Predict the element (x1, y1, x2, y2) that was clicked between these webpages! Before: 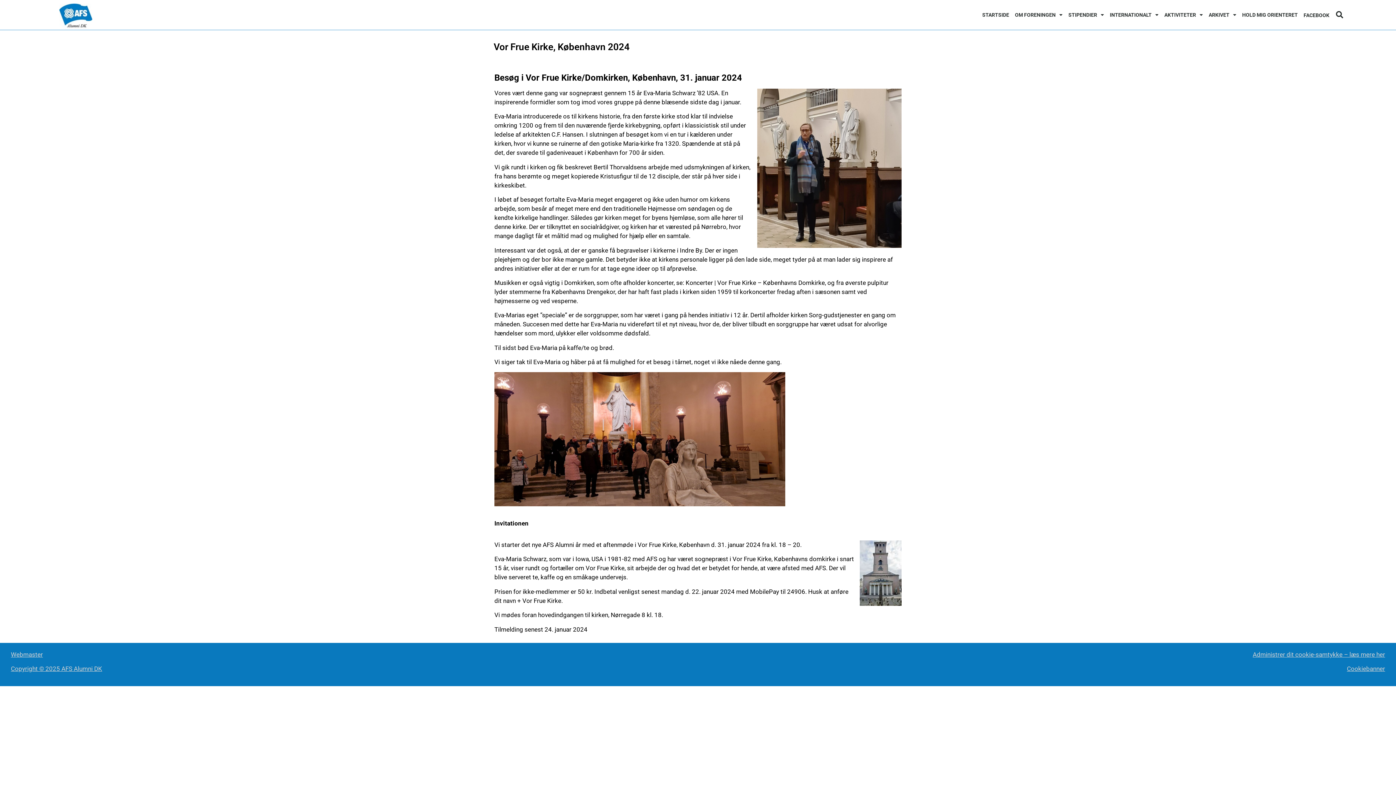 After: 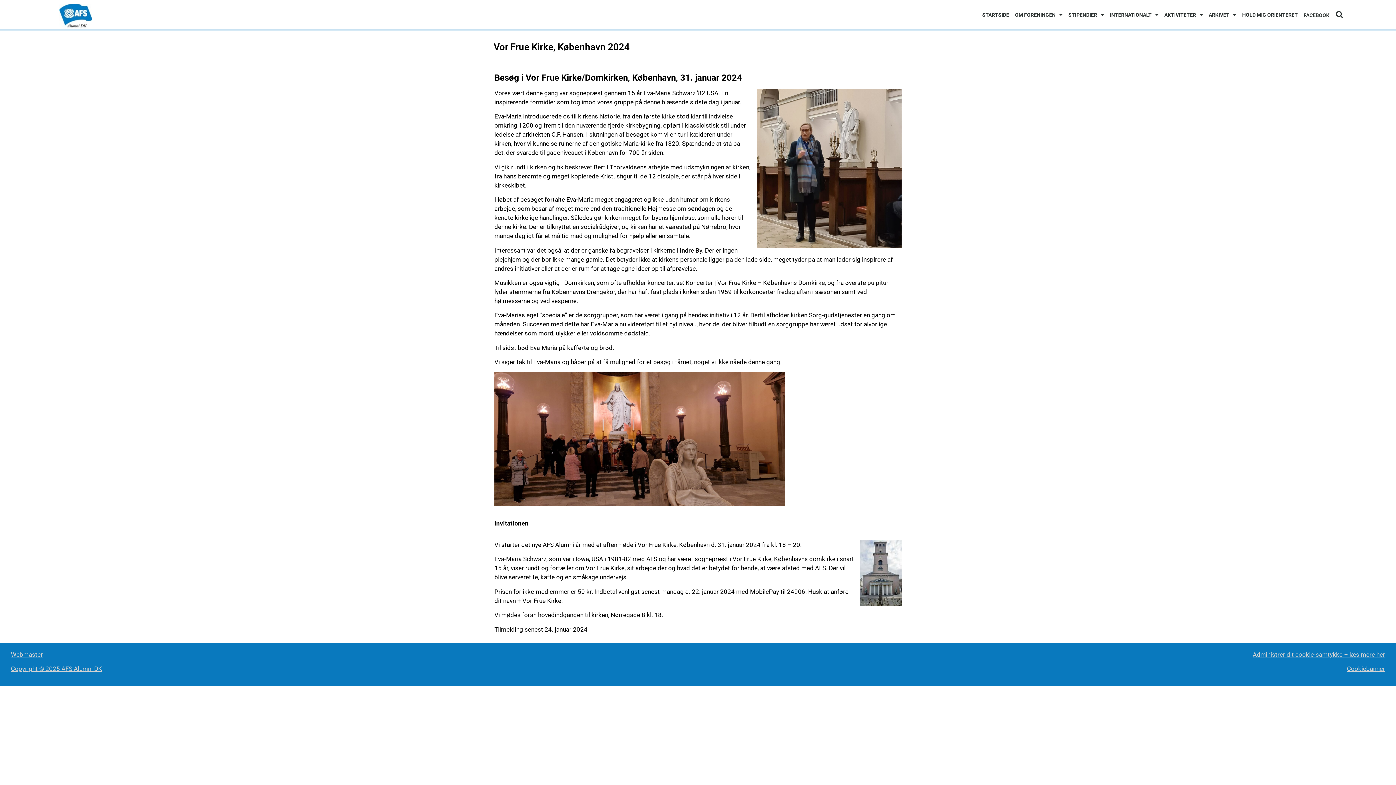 Action: label: Cookiebanner bbox: (1347, 665, 1385, 672)